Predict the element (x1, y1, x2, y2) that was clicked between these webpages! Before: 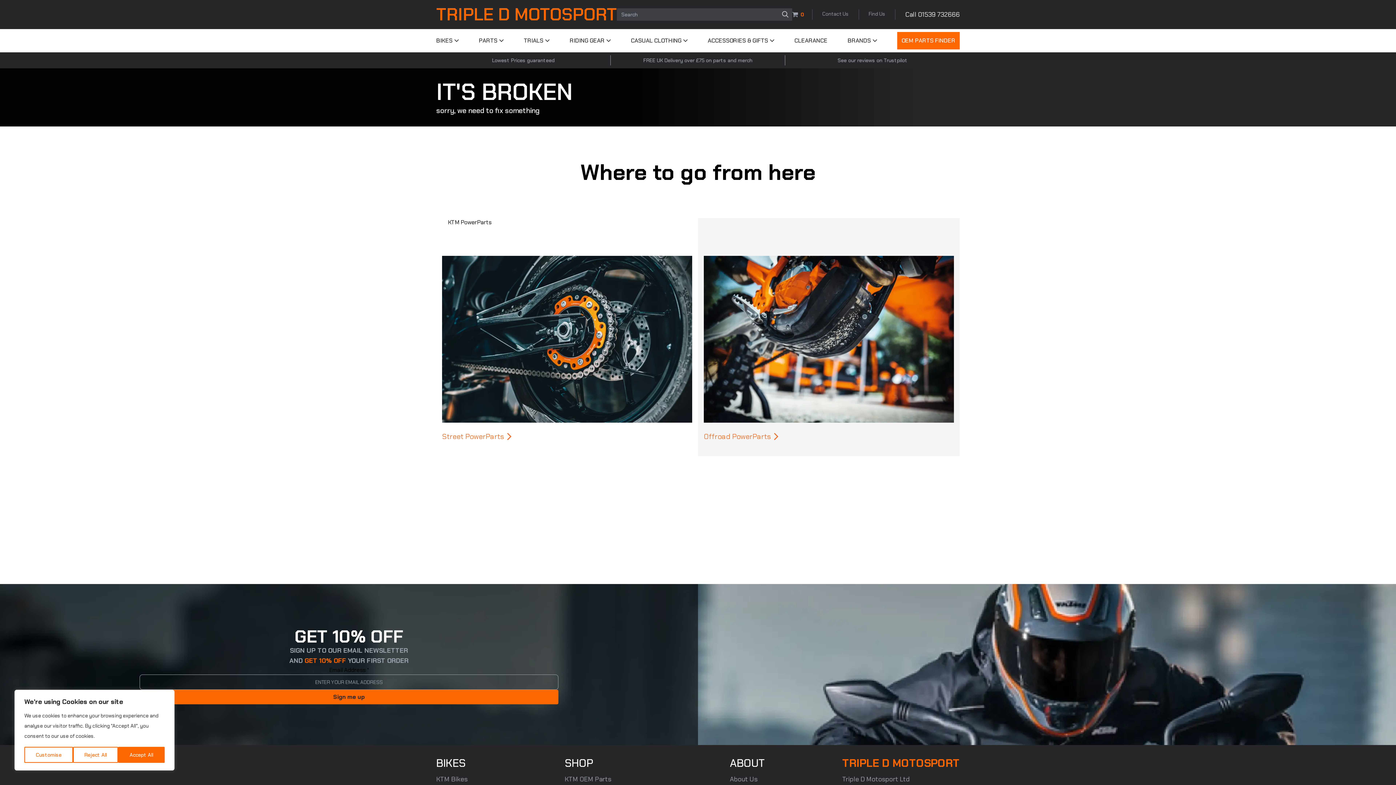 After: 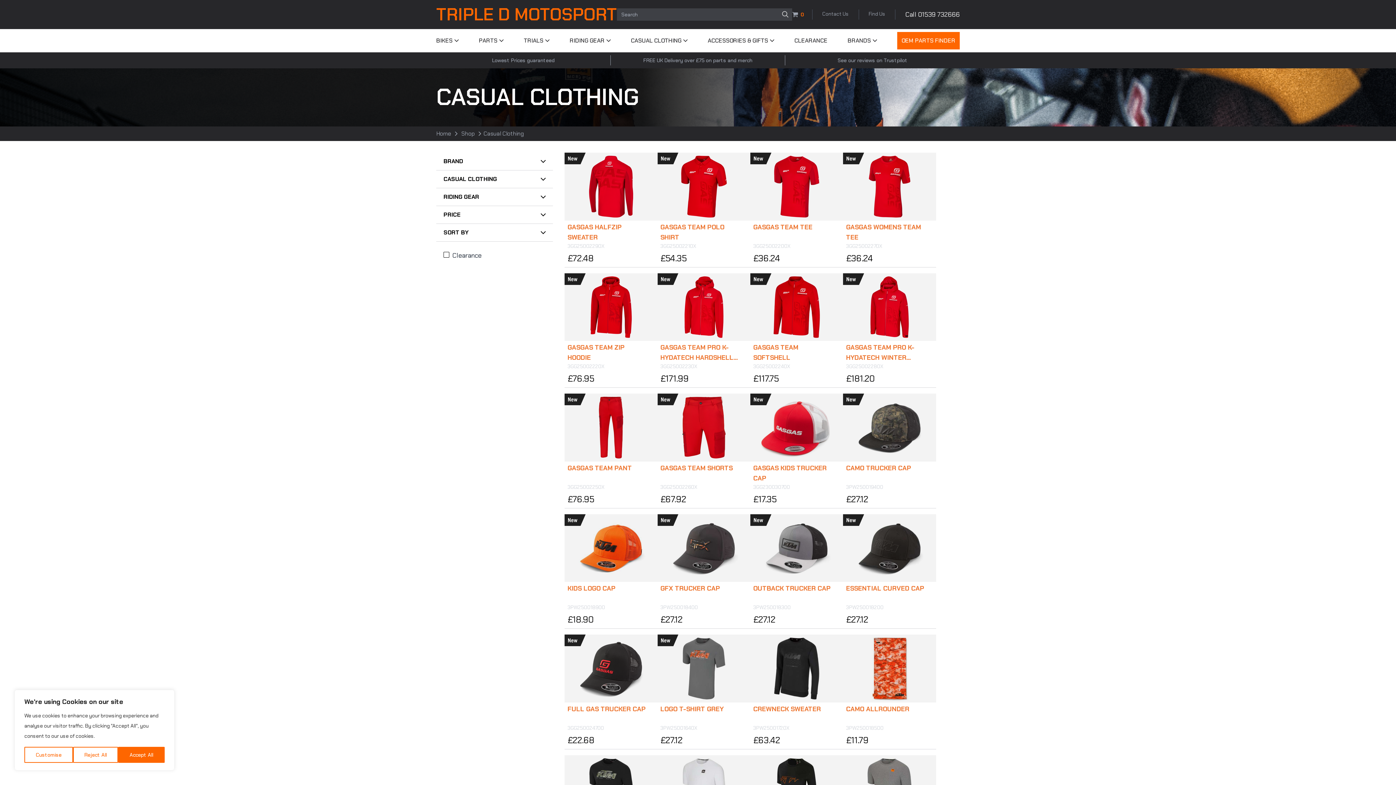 Action: label: CASUAL CLOTHING bbox: (631, 32, 687, 49)